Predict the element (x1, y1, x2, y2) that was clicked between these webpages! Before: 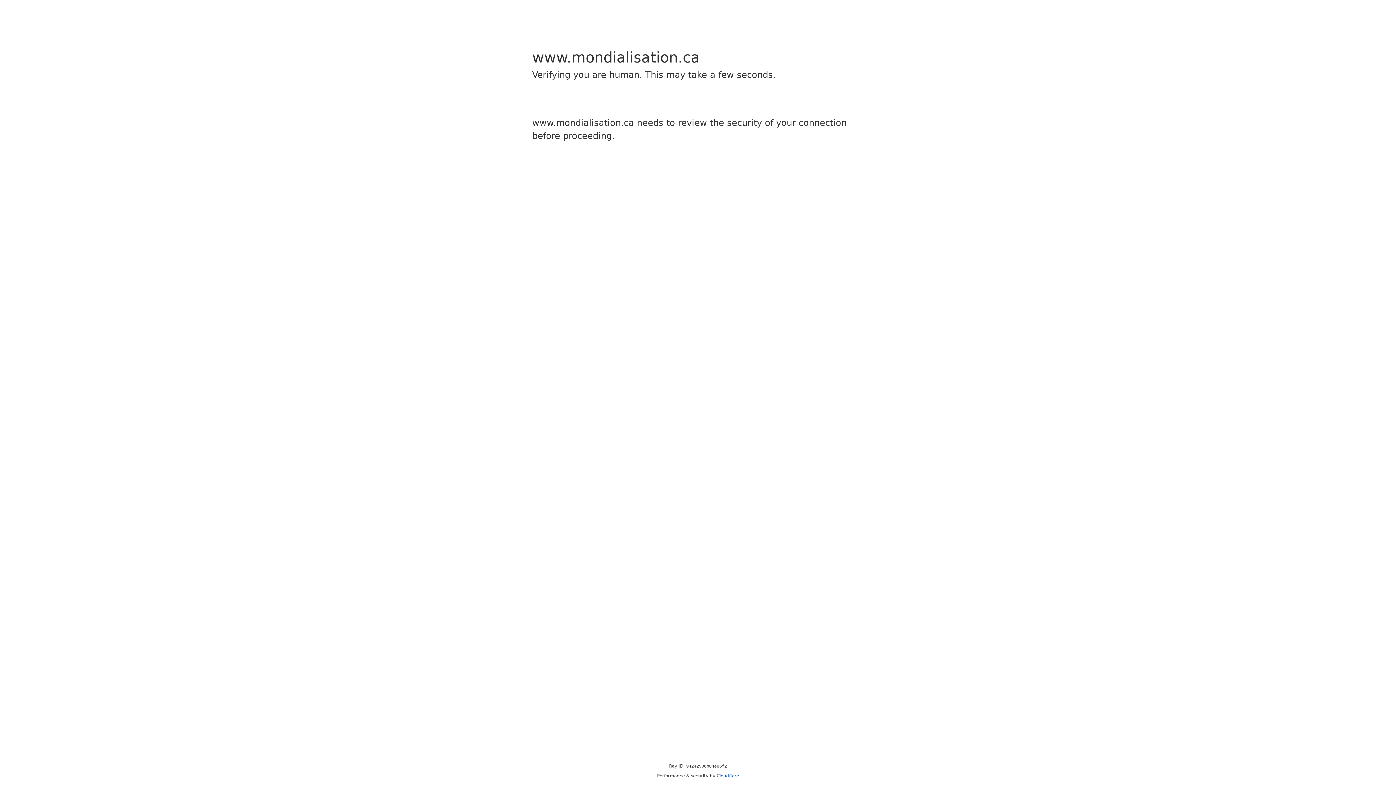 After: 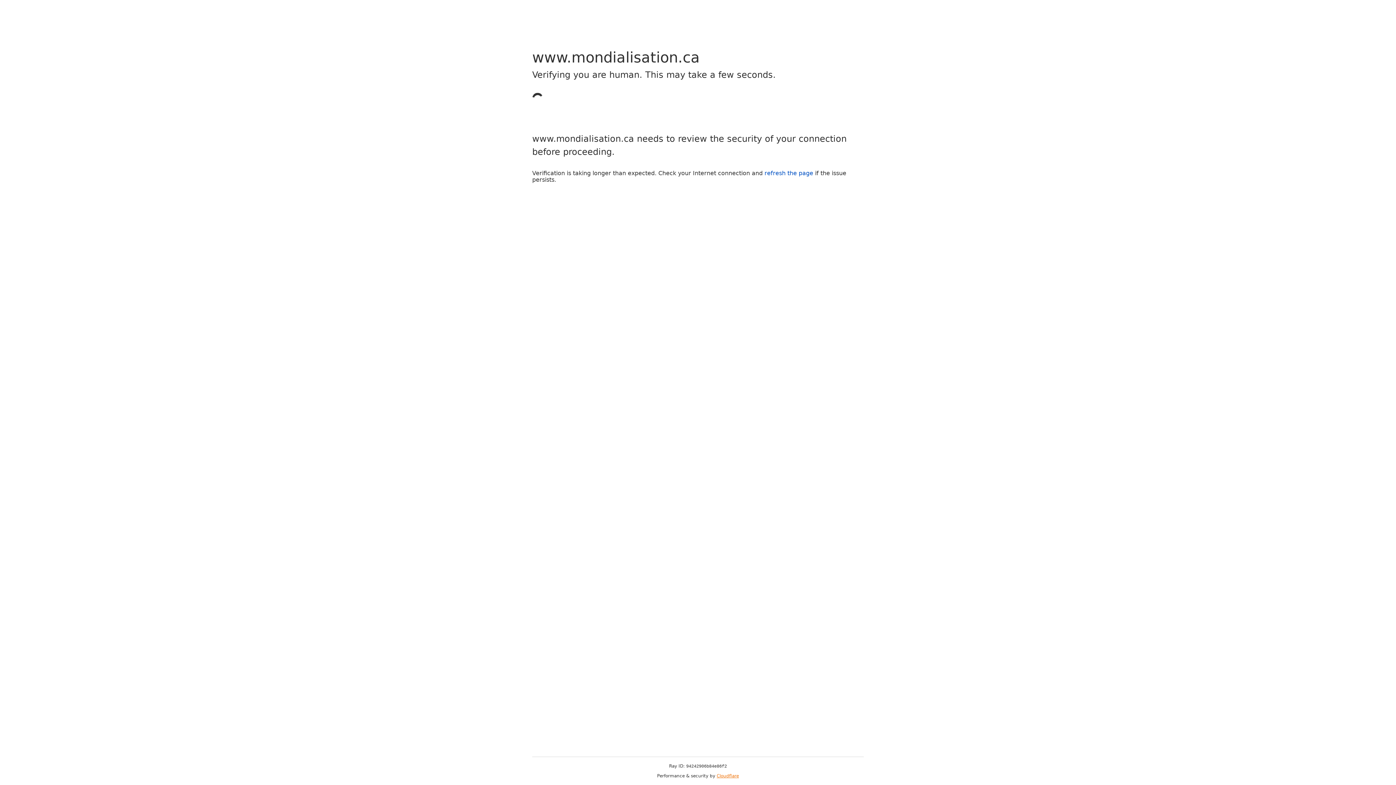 Action: label: Cloudflare bbox: (716, 773, 739, 778)